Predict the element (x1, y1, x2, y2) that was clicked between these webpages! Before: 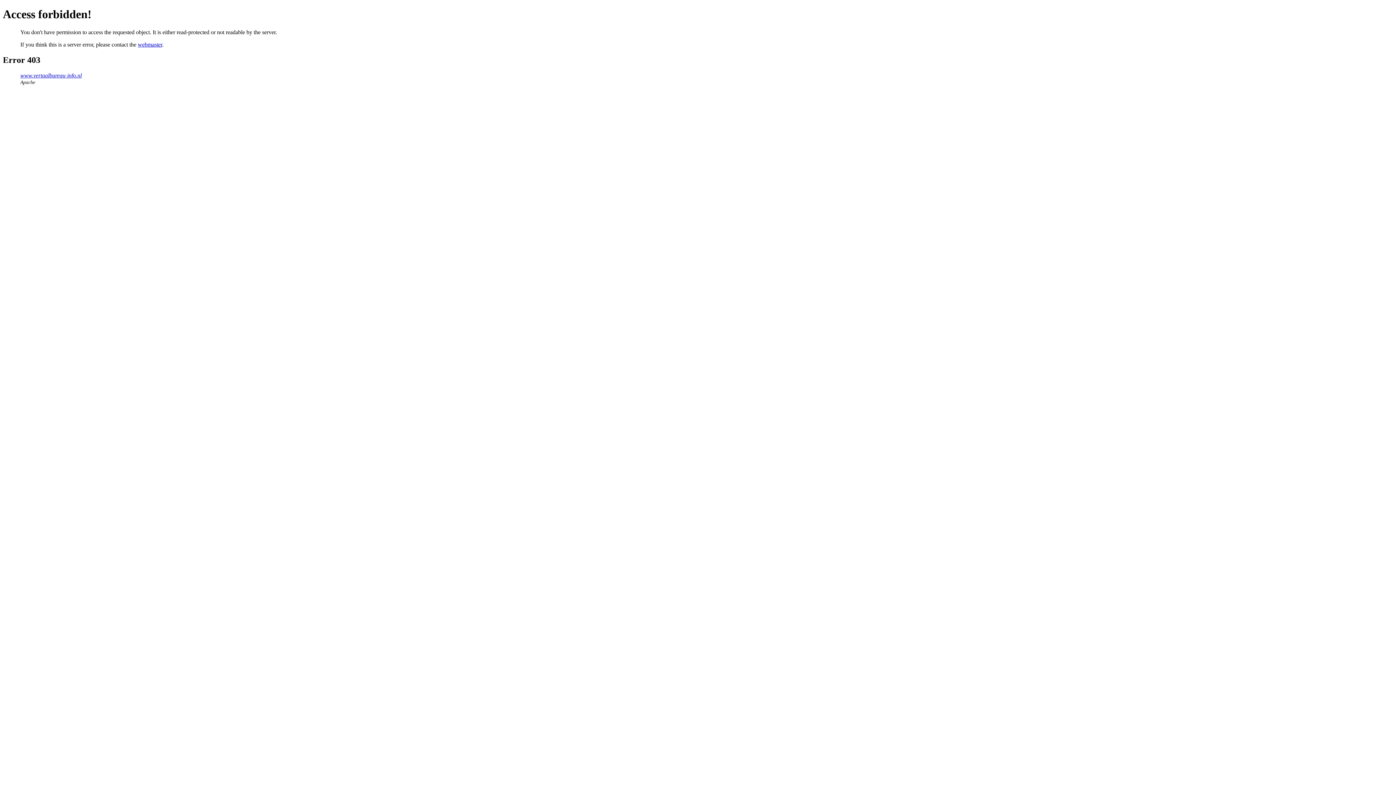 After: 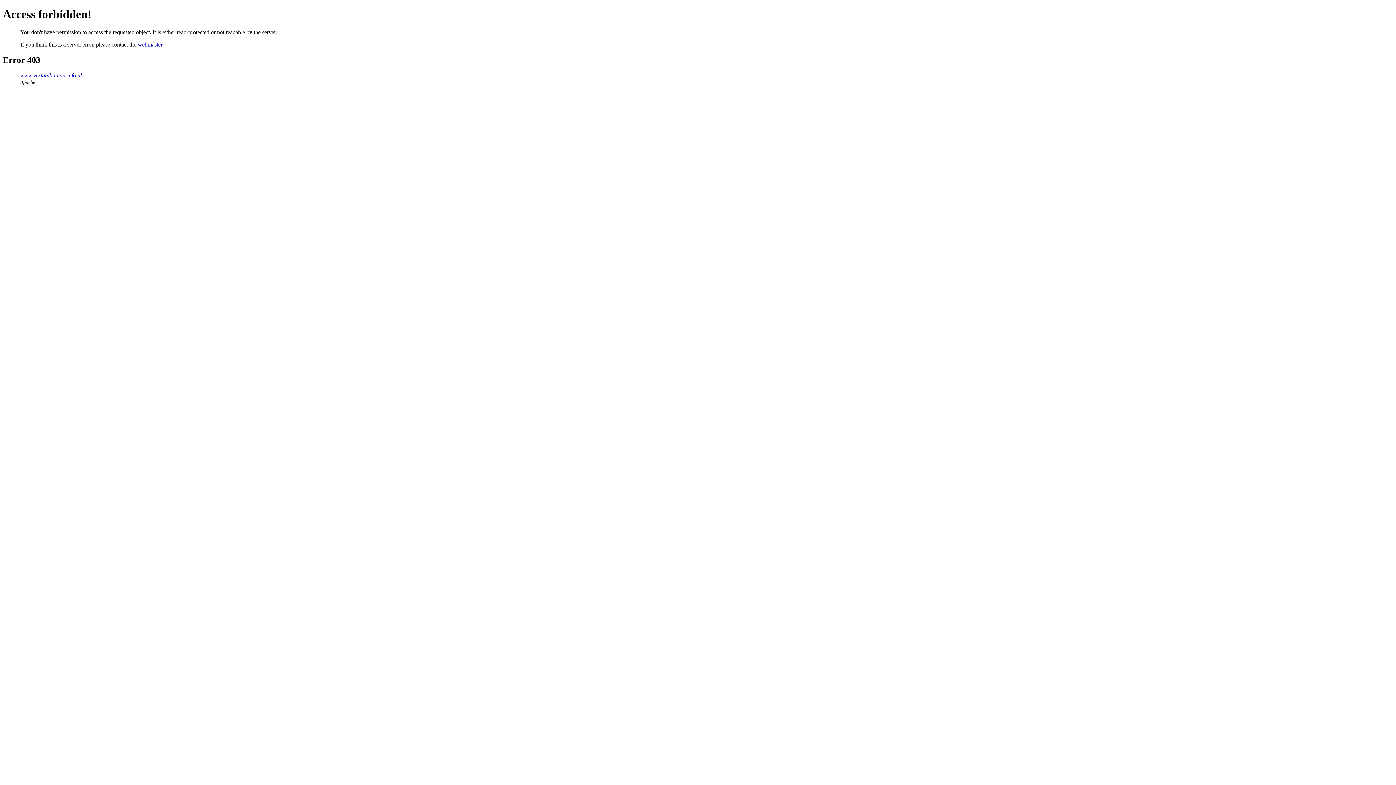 Action: label: webmaster bbox: (137, 41, 162, 47)